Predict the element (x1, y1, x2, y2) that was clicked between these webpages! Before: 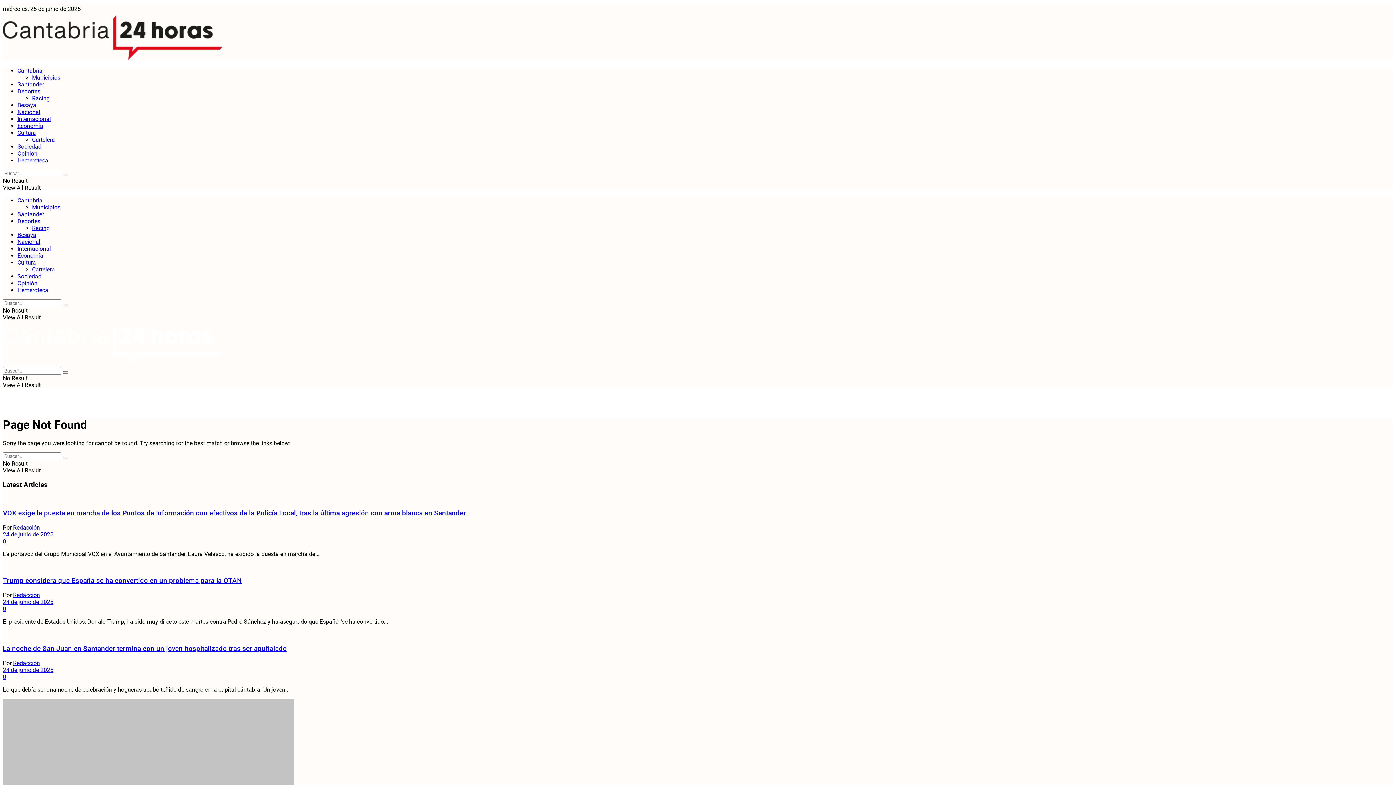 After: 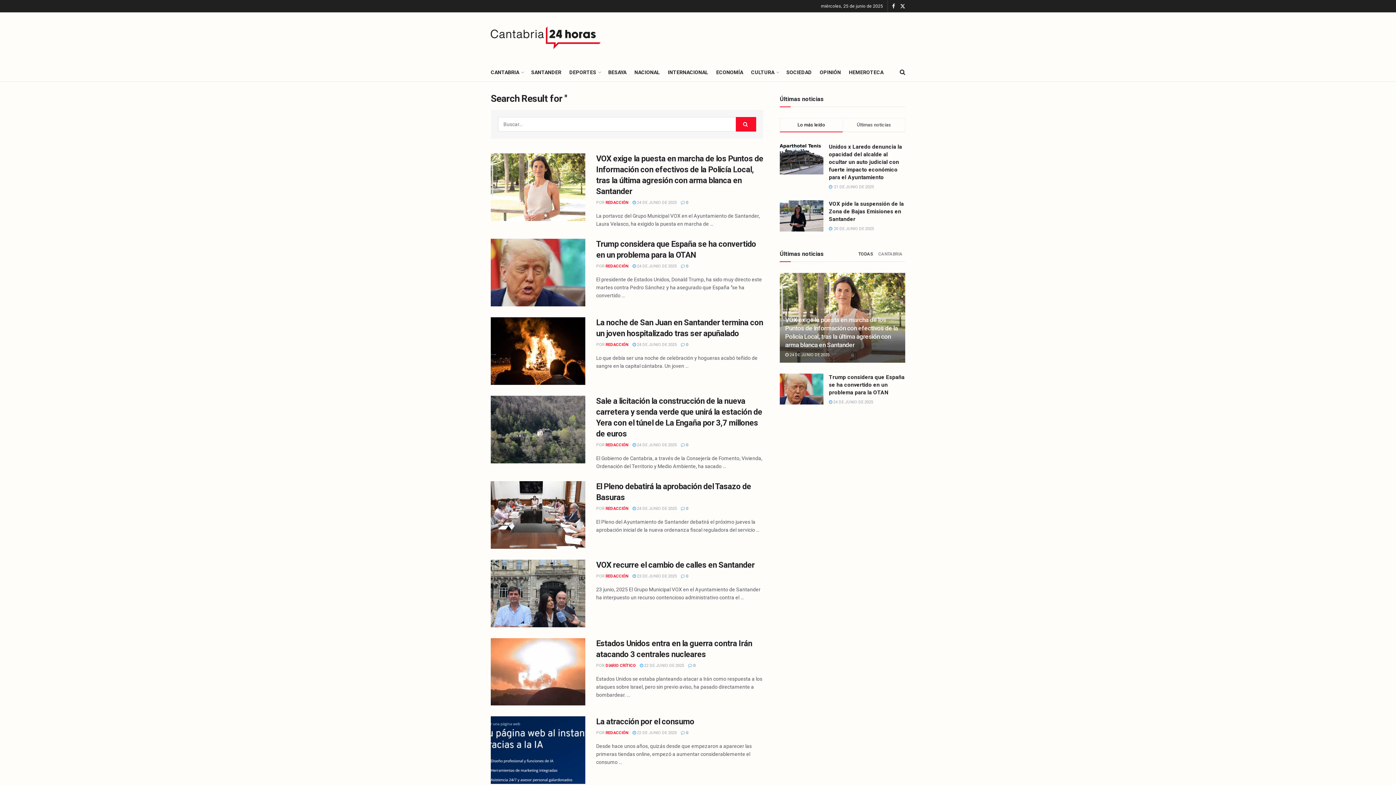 Action: bbox: (62, 304, 68, 306) label: Search Button